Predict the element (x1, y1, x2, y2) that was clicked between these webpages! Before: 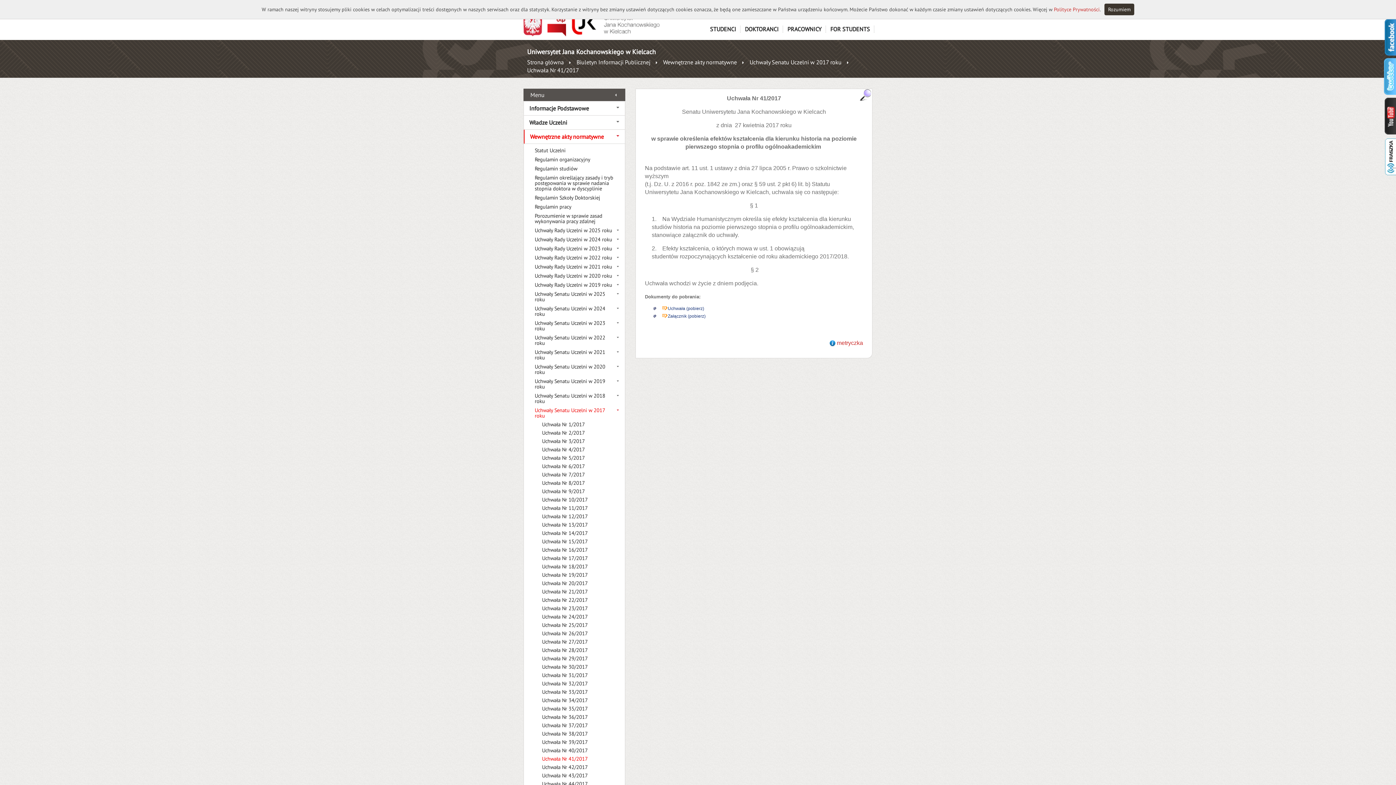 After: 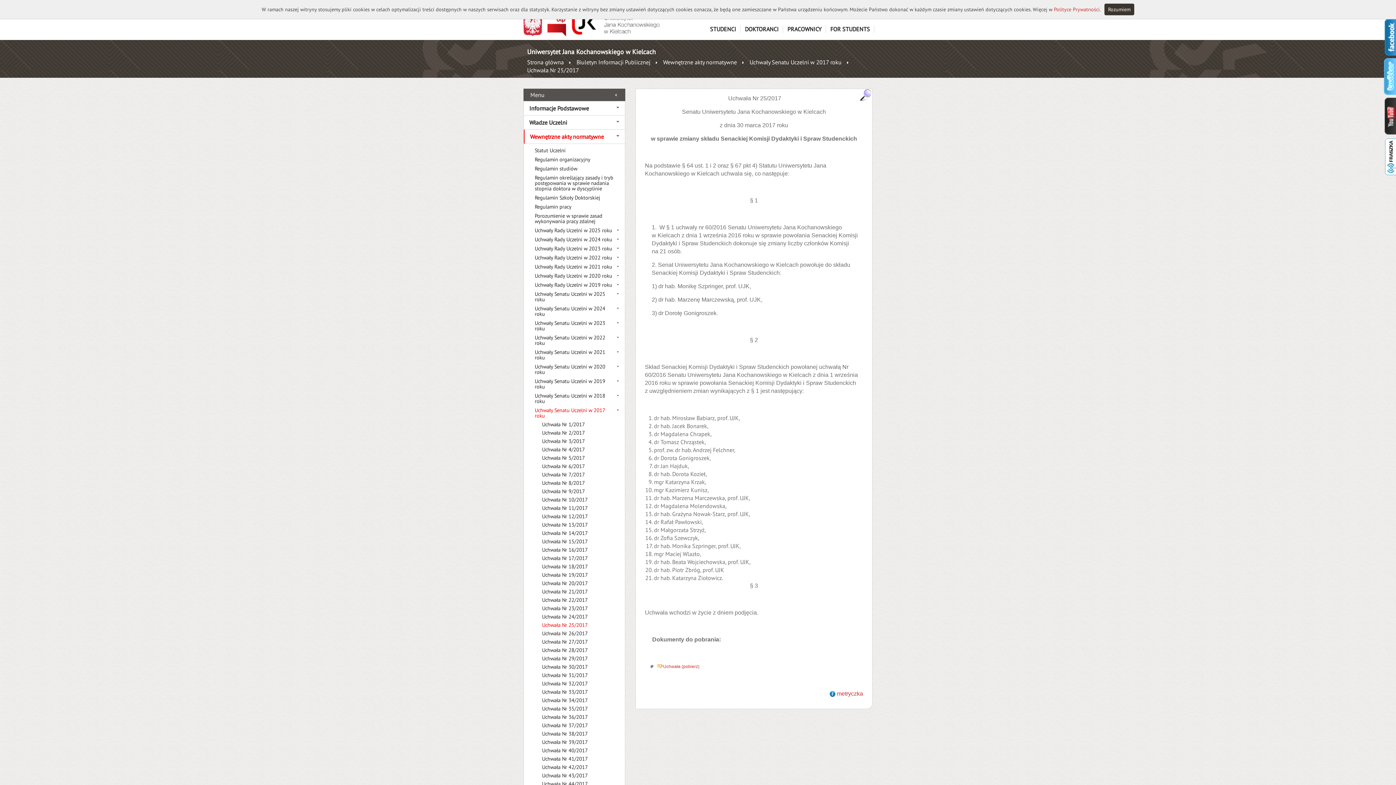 Action: label: Uchwała Nr 25/2017 bbox: (524, 621, 625, 629)